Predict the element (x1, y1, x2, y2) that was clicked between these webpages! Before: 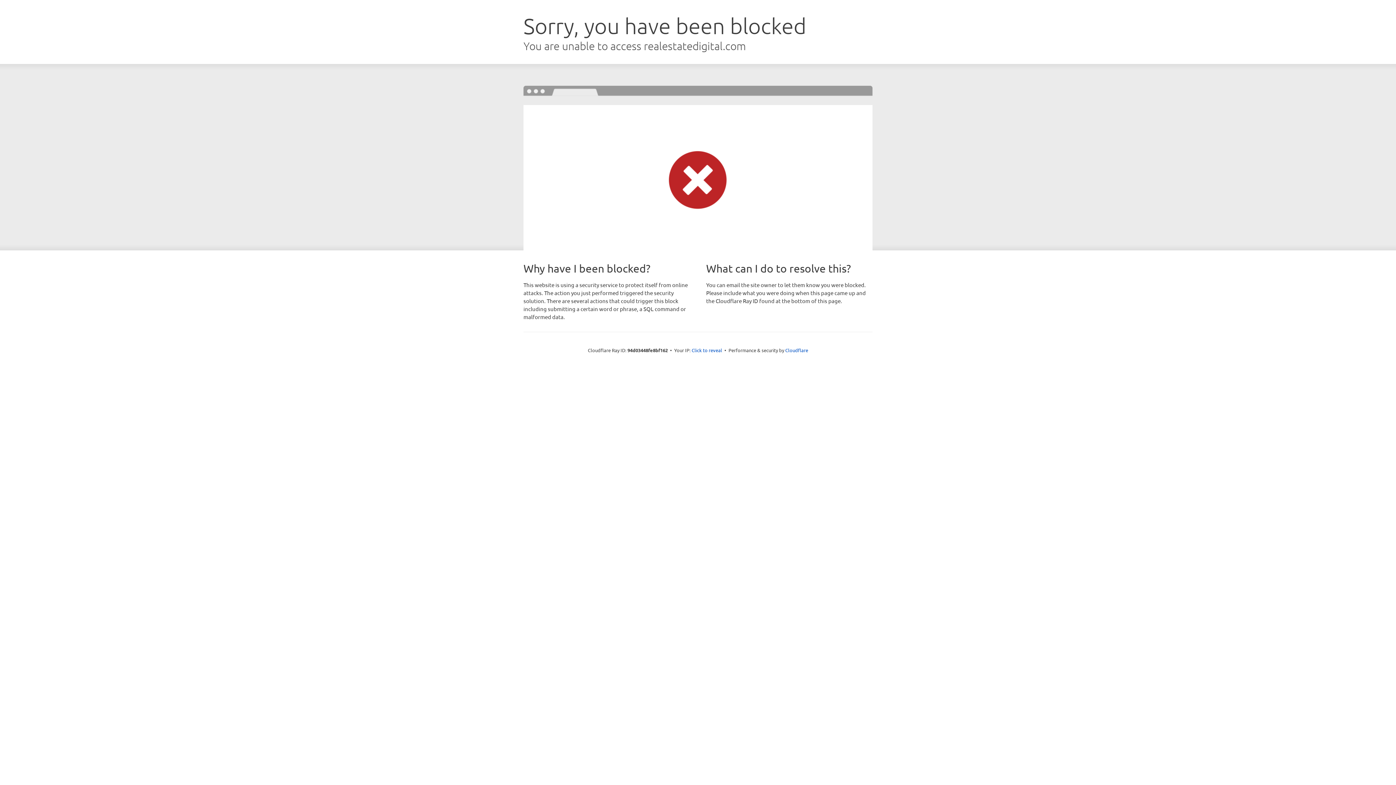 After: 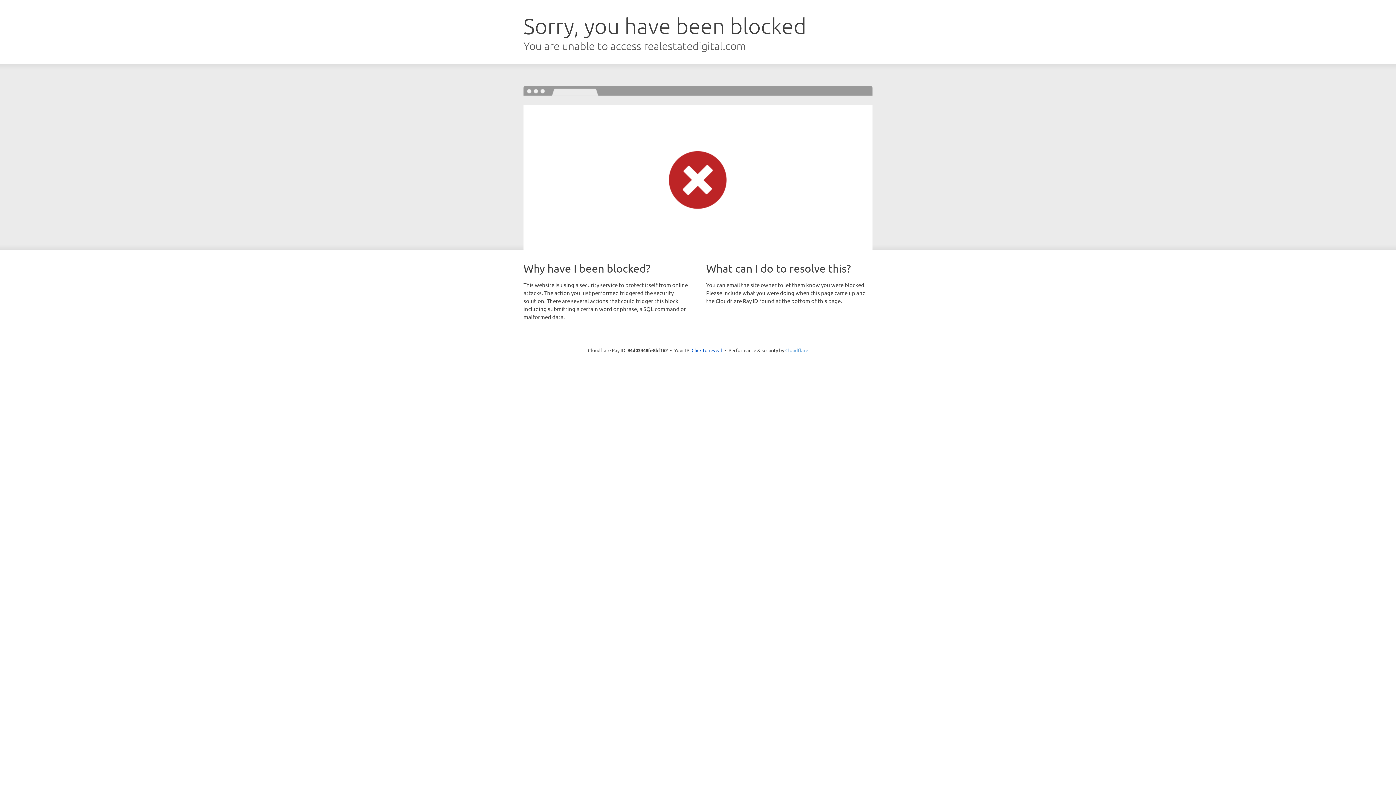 Action: bbox: (785, 347, 808, 353) label: Cloudflare